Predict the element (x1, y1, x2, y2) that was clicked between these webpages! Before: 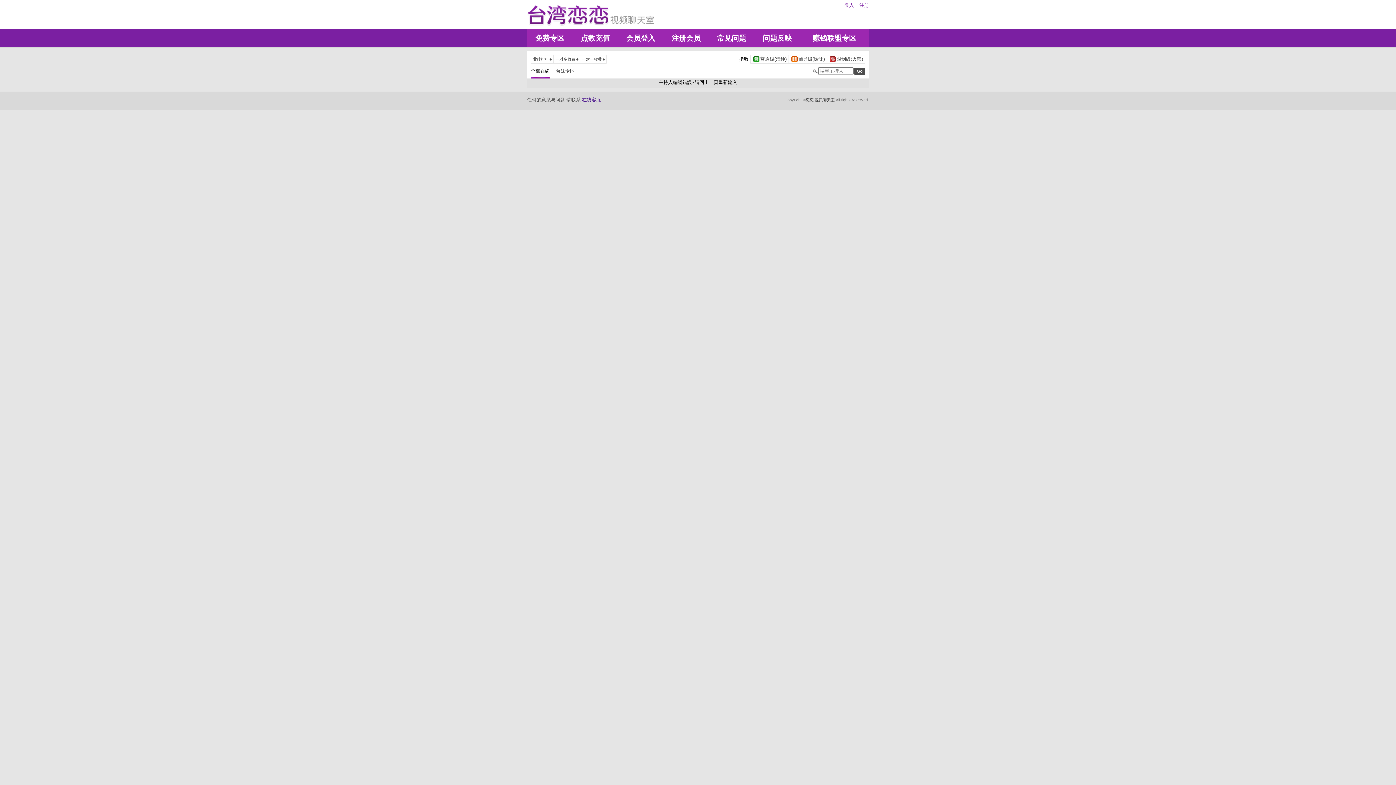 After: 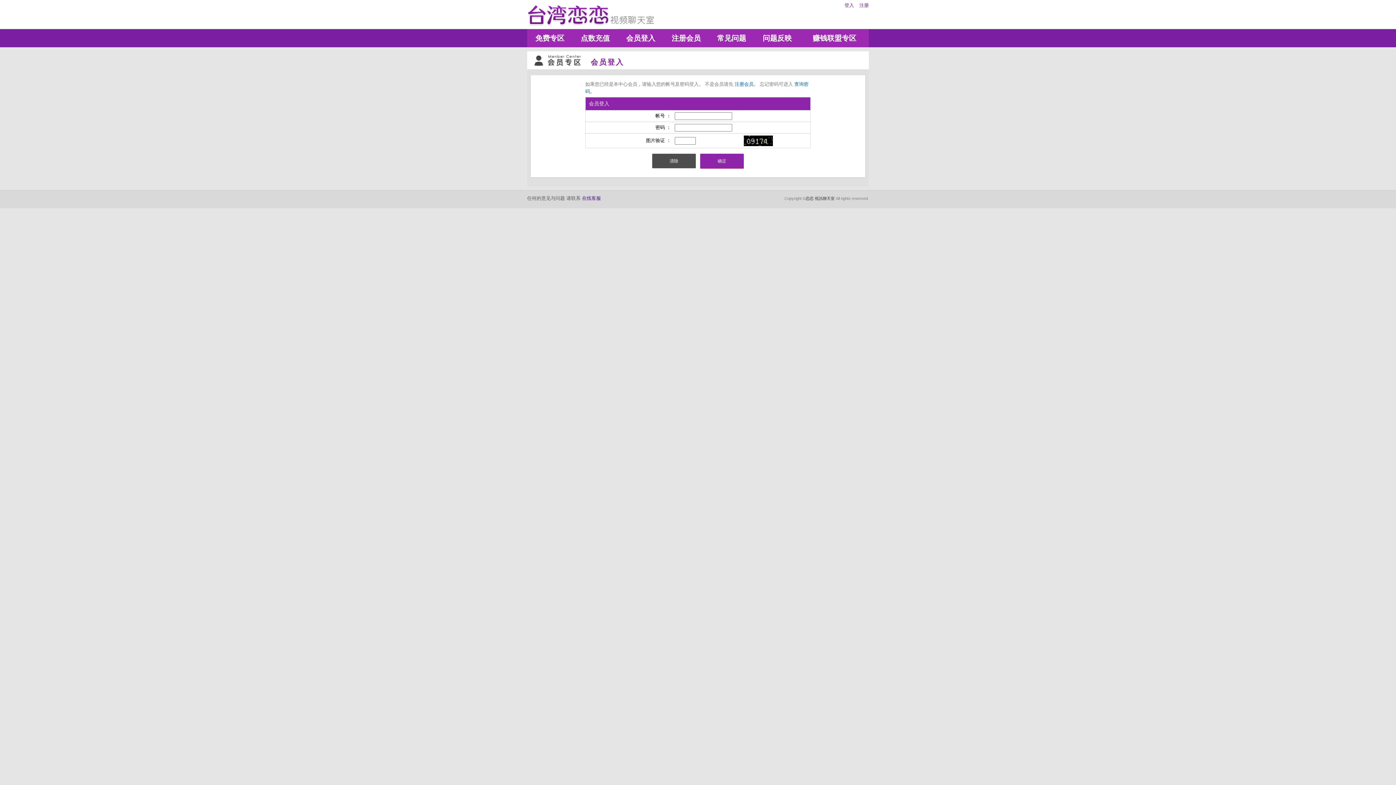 Action: label: 在线客服 bbox: (582, 97, 601, 102)